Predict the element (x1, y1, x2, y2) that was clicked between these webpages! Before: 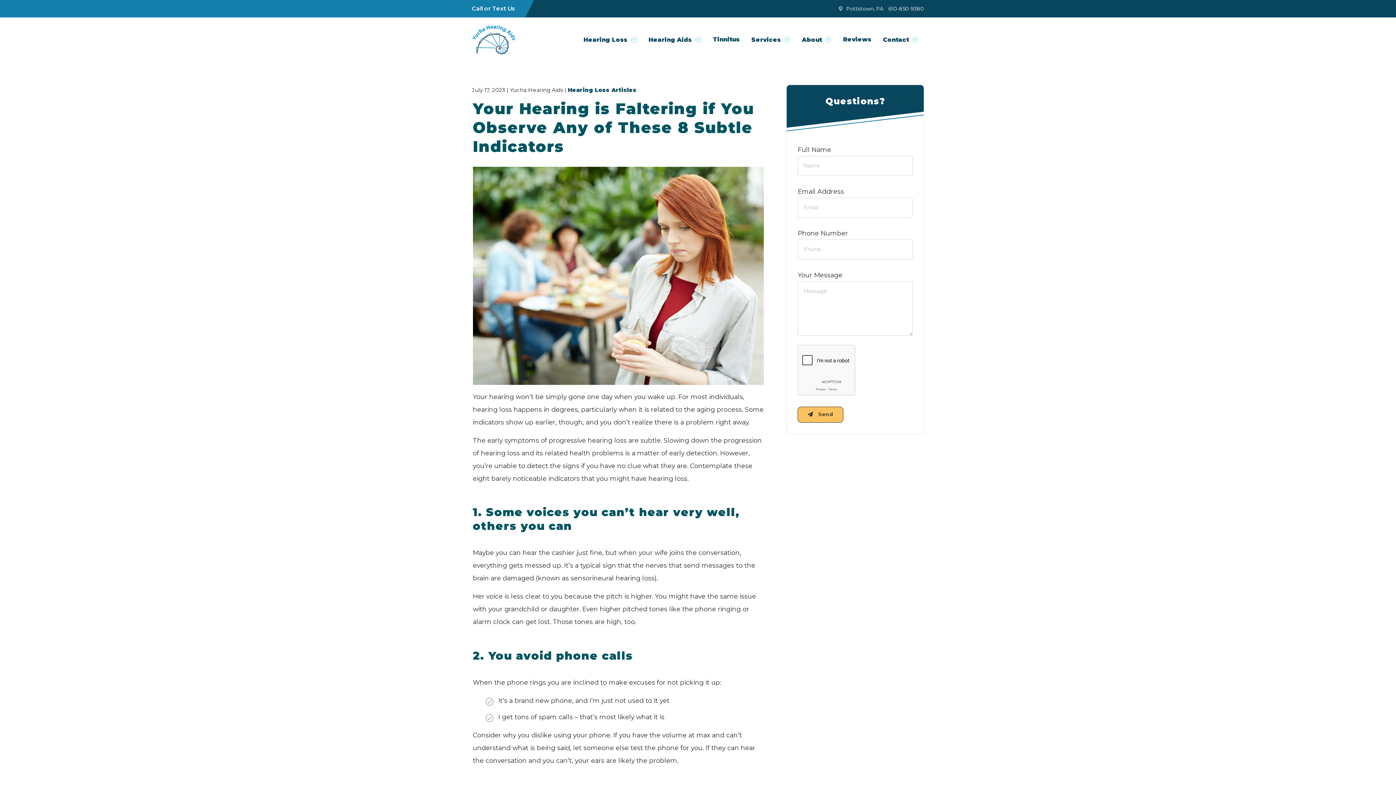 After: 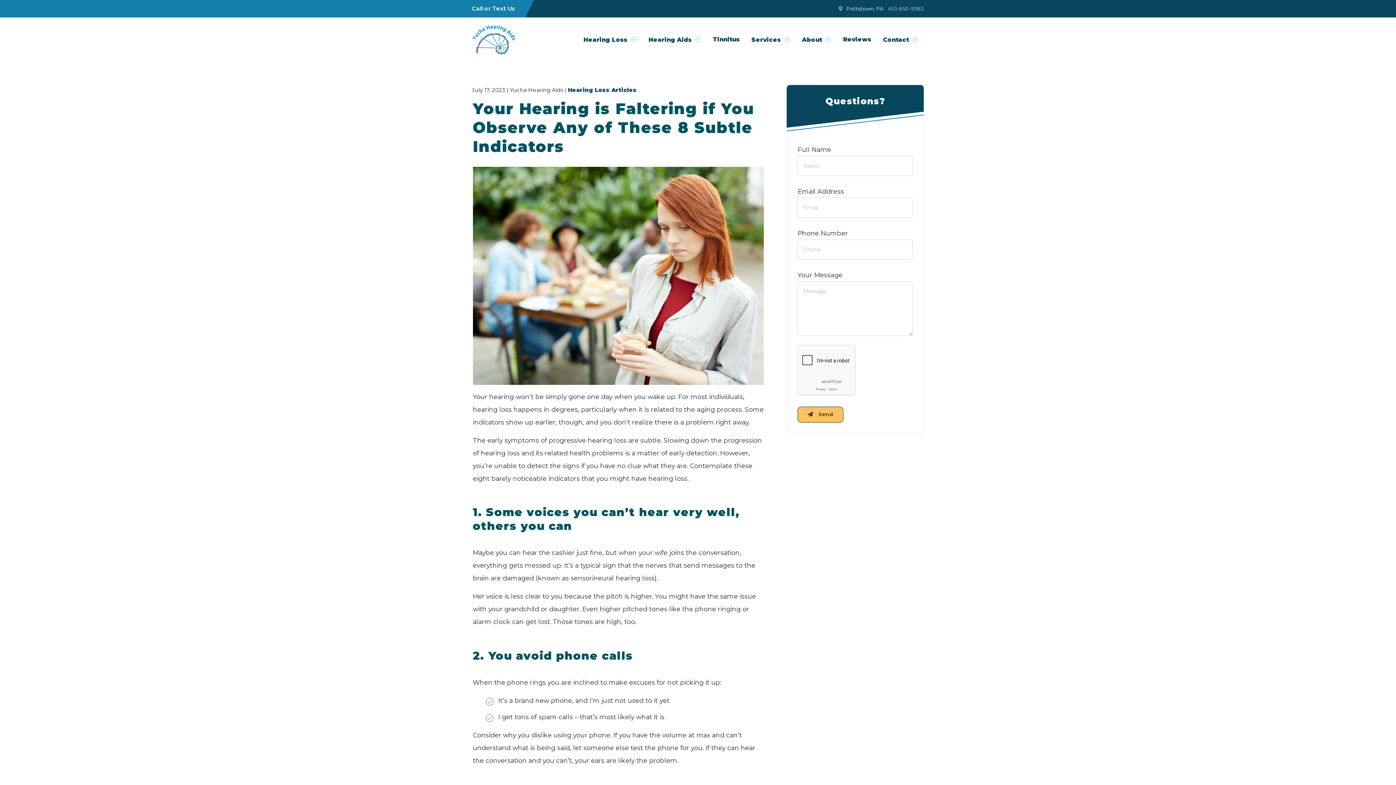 Action: label: 610-850-9380 bbox: (888, 5, 924, 12)